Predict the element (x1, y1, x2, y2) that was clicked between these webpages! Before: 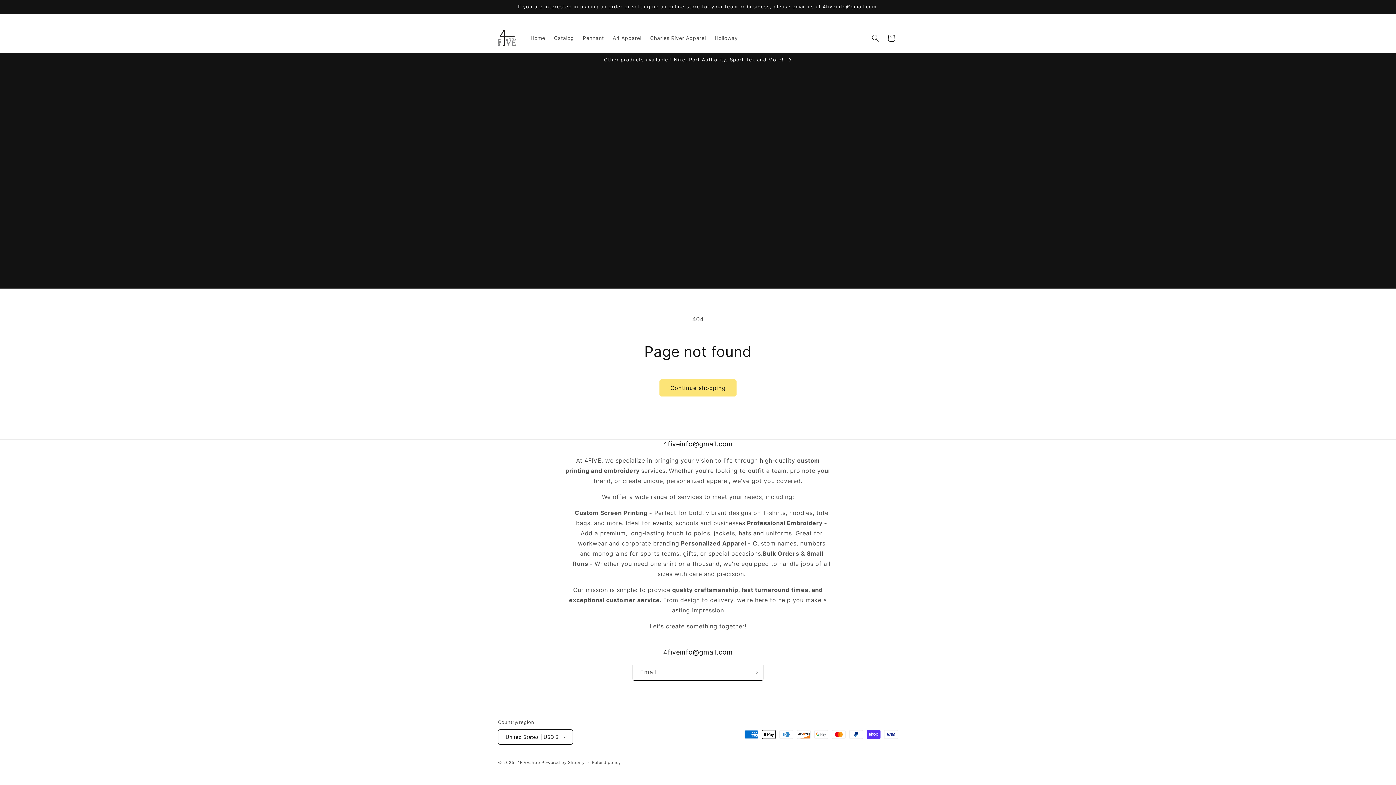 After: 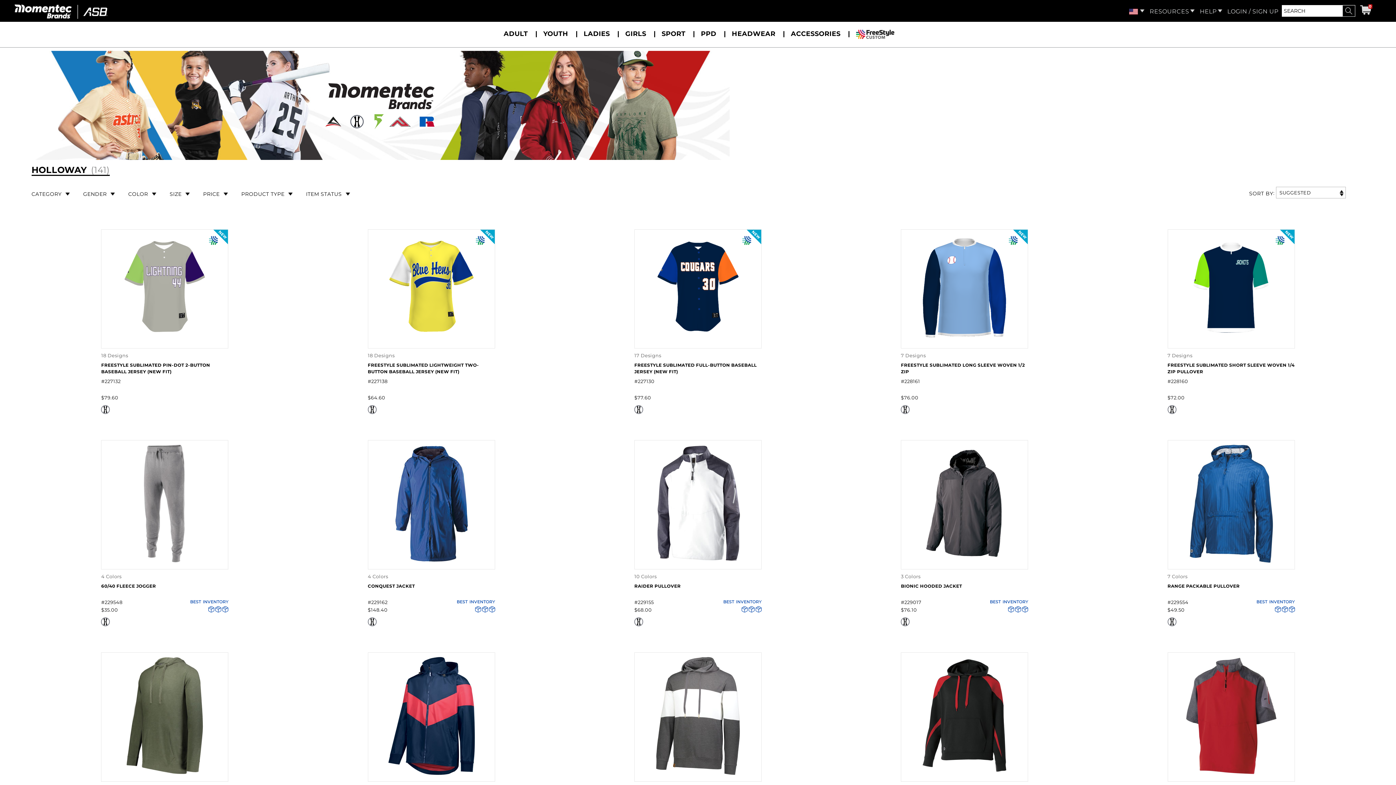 Action: label: Holloway bbox: (710, 30, 742, 45)